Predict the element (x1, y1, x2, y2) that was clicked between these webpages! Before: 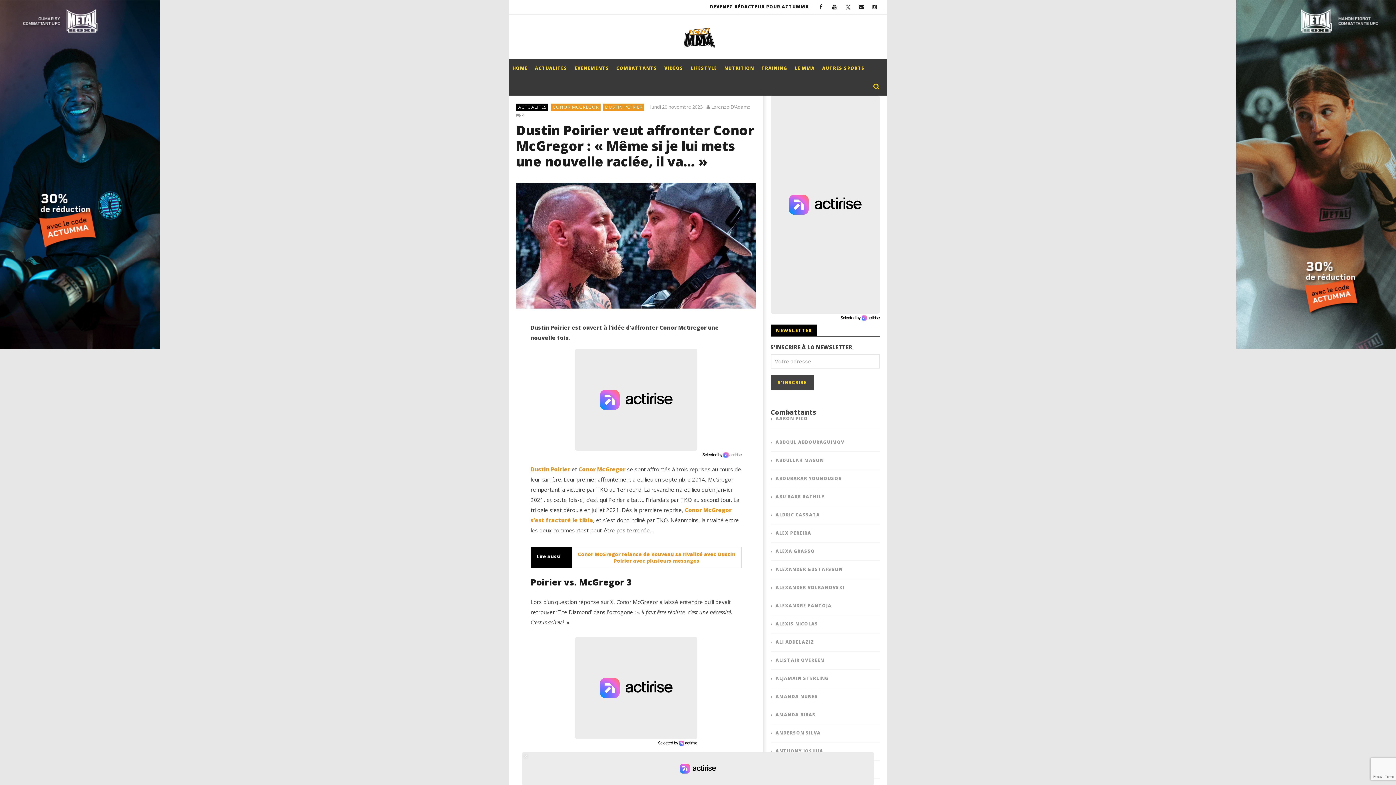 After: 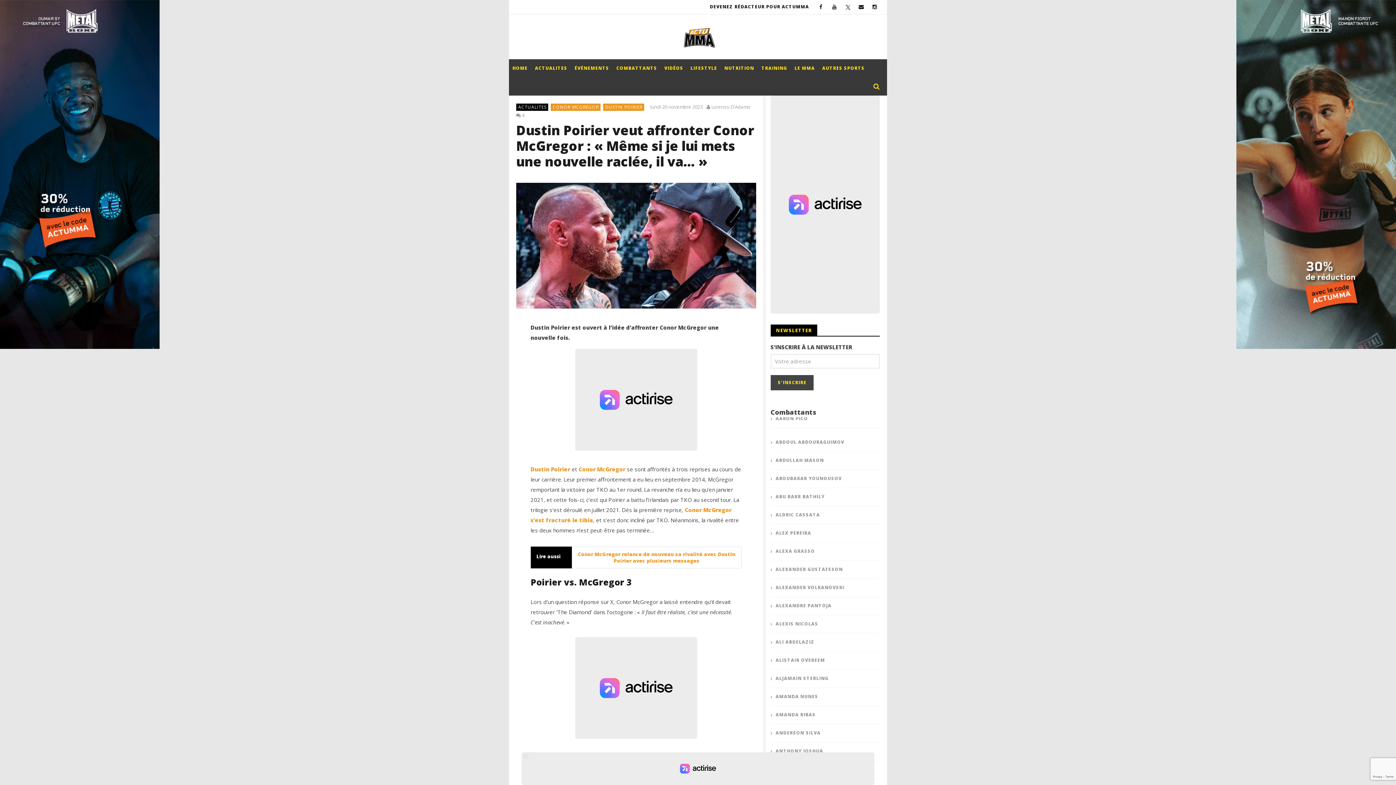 Action: bbox: (840, 315, 879, 320)